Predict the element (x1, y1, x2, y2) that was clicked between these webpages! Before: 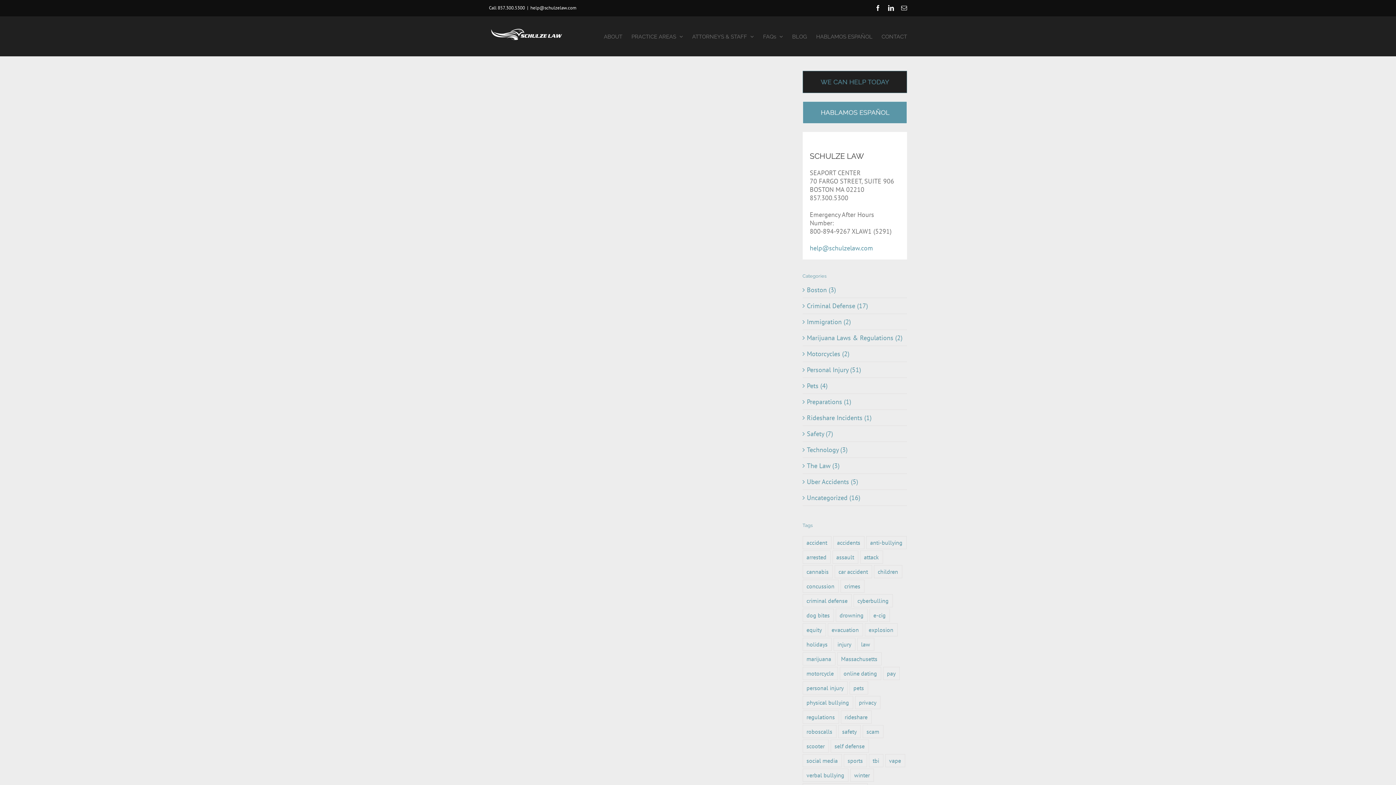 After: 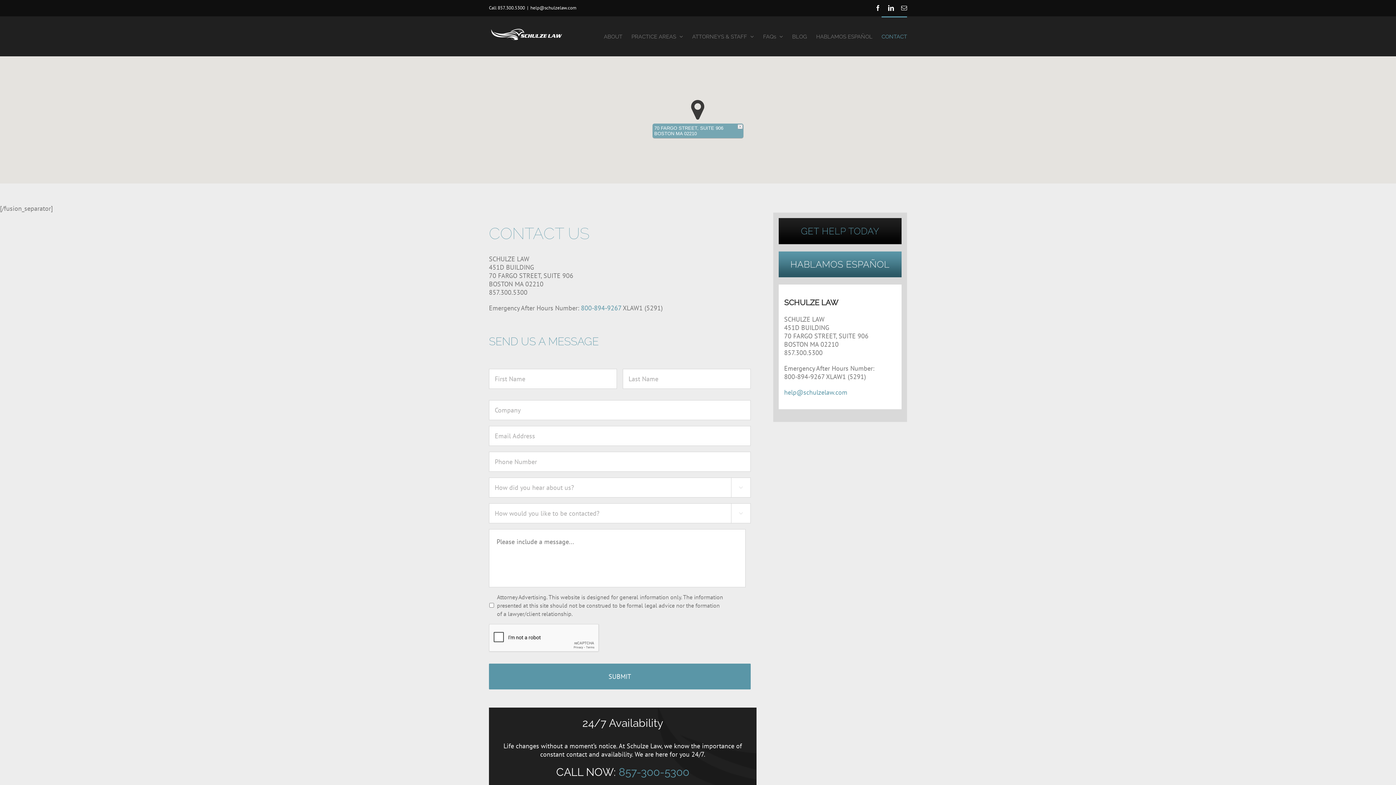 Action: bbox: (802, 70, 907, 79)